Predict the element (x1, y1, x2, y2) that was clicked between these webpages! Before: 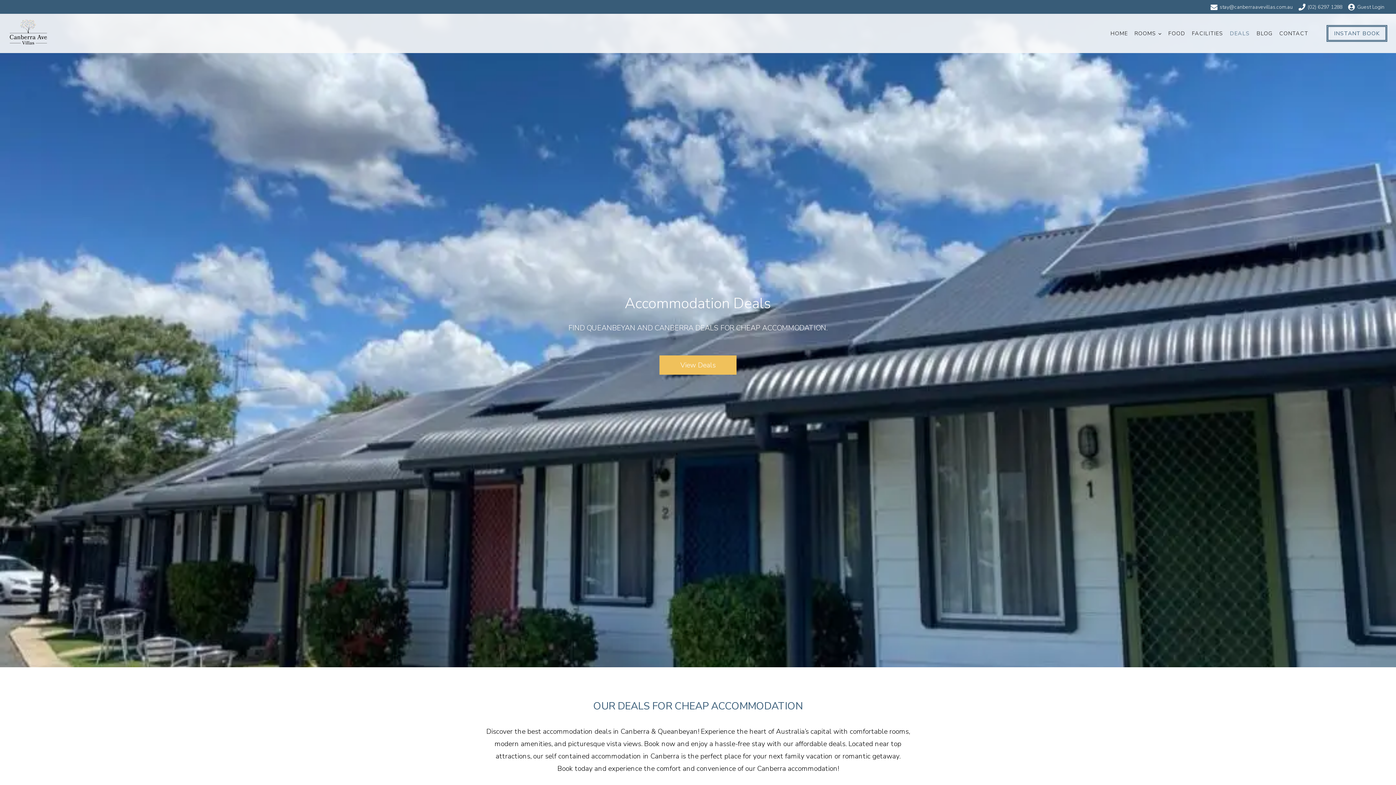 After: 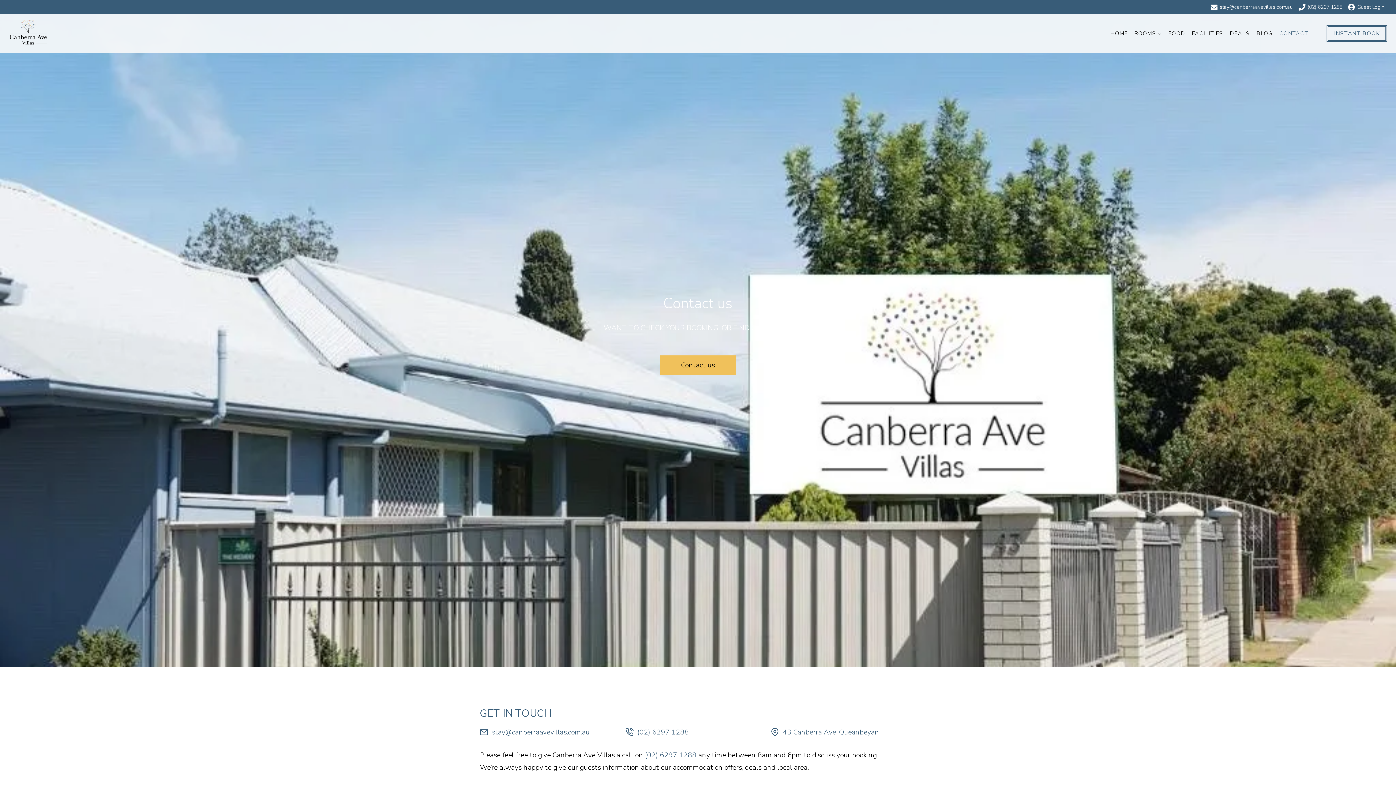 Action: bbox: (1276, 13, 1311, 52) label: CONTACT